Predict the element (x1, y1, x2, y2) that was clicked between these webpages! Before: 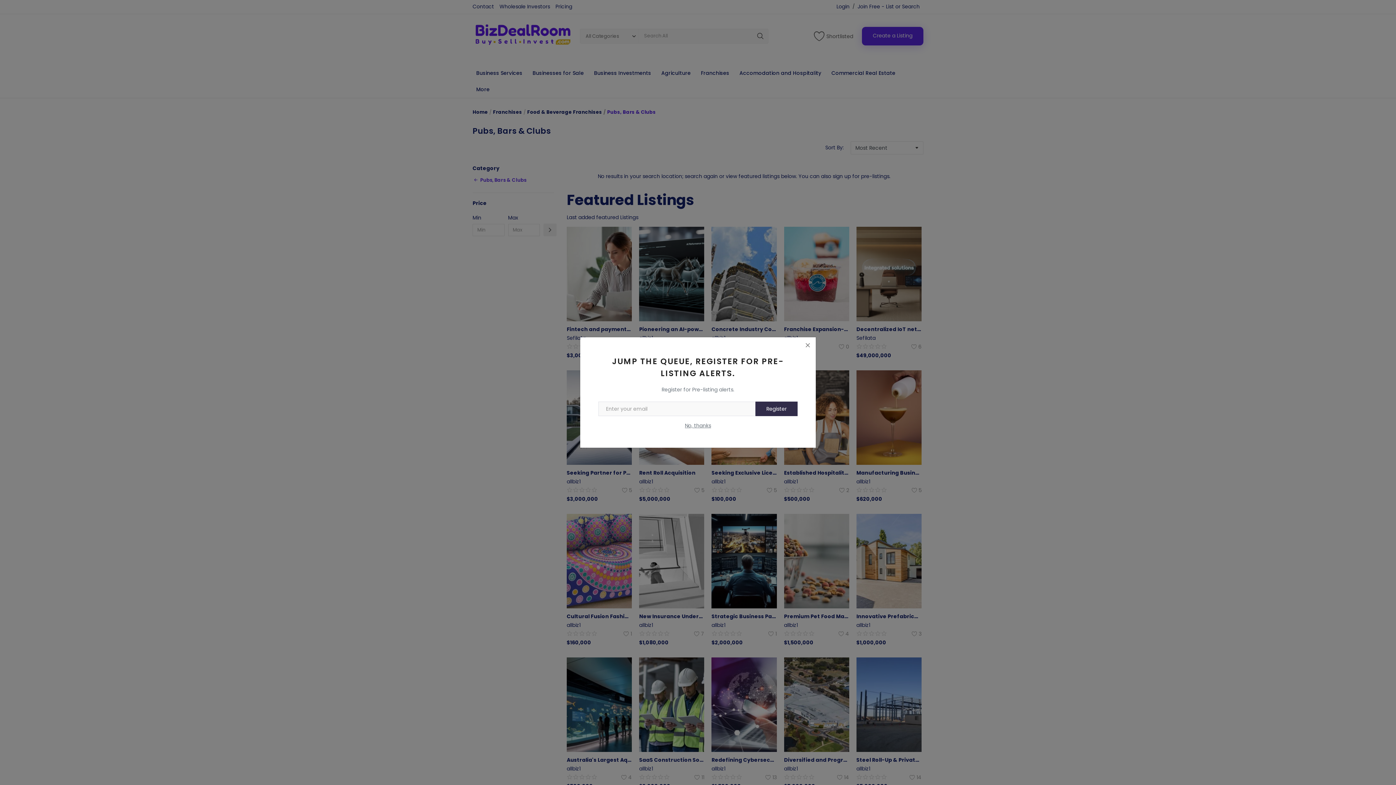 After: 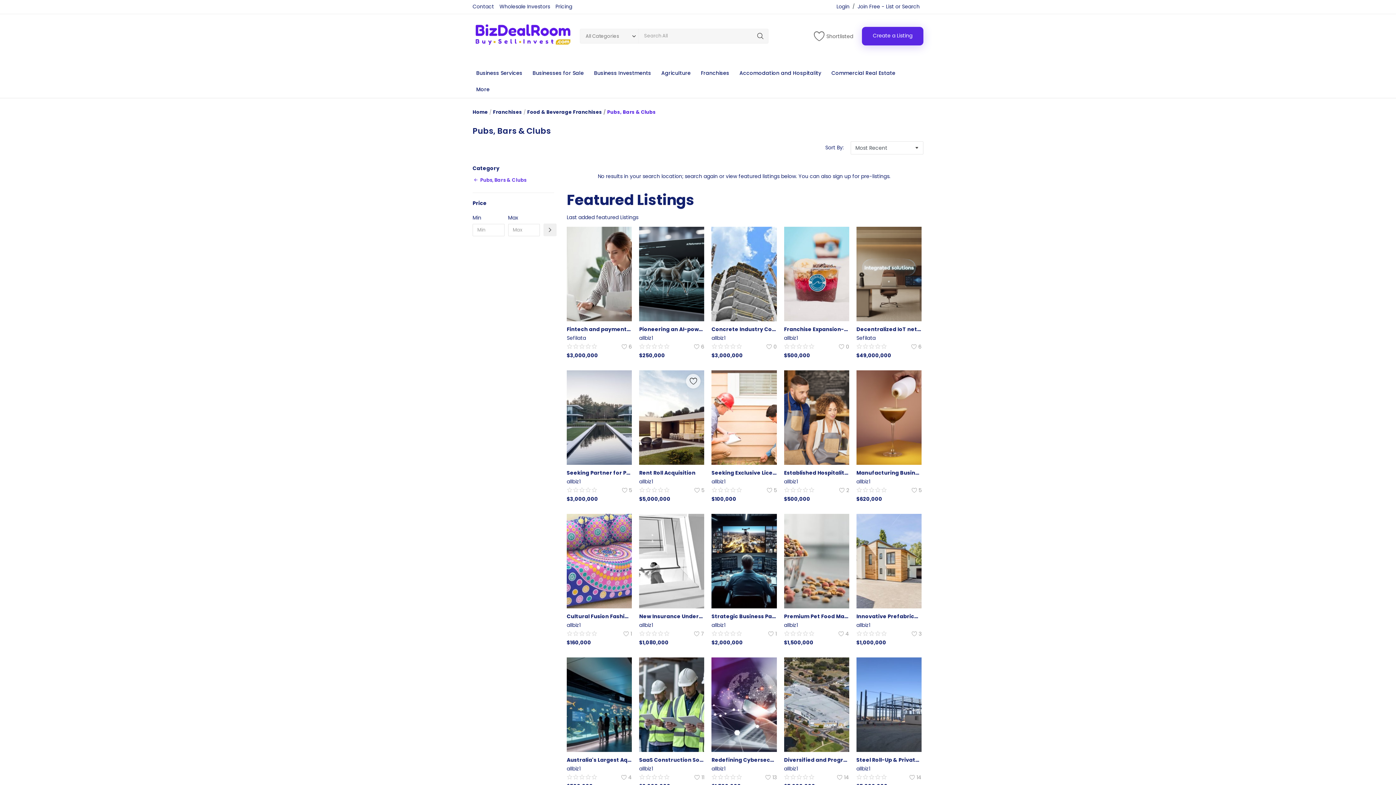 Action: label: No, thanks bbox: (685, 422, 711, 429)